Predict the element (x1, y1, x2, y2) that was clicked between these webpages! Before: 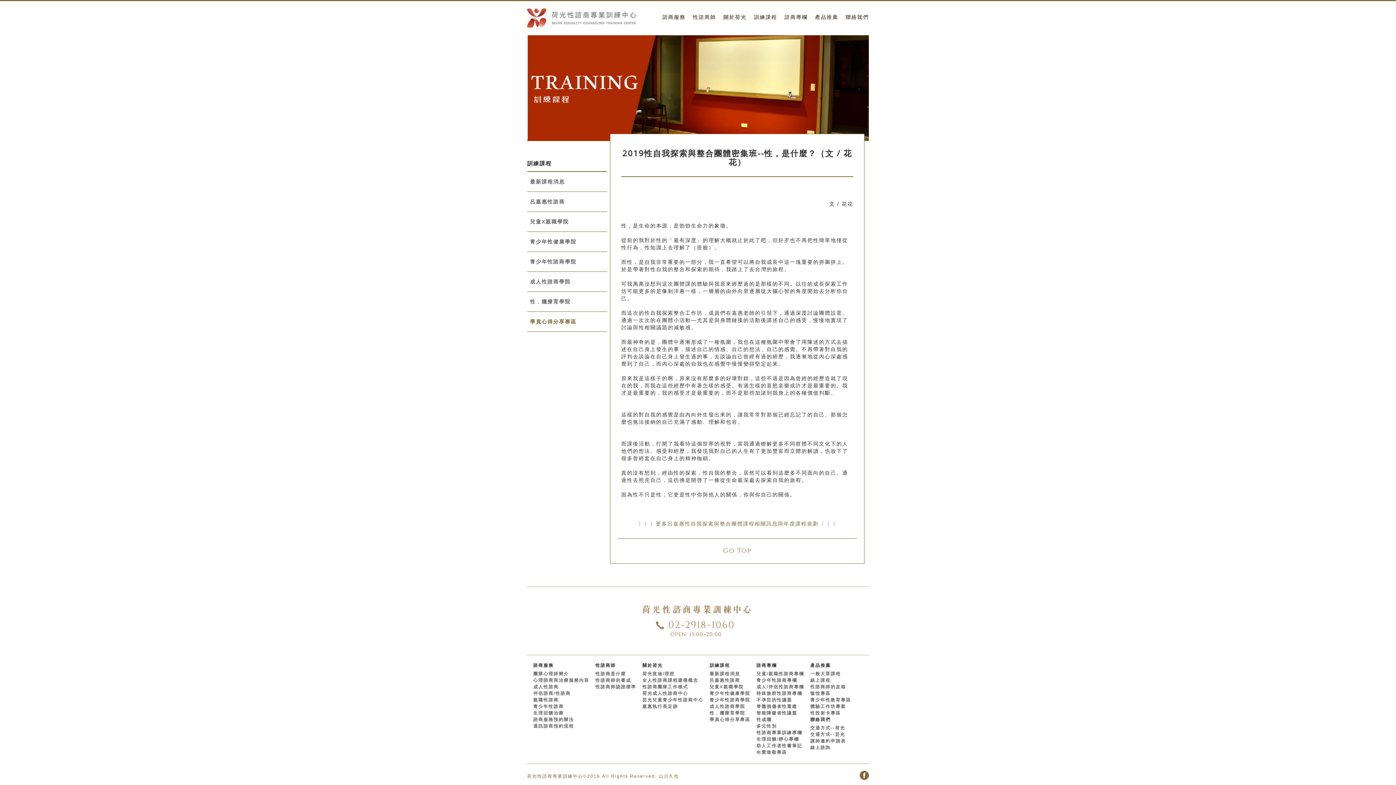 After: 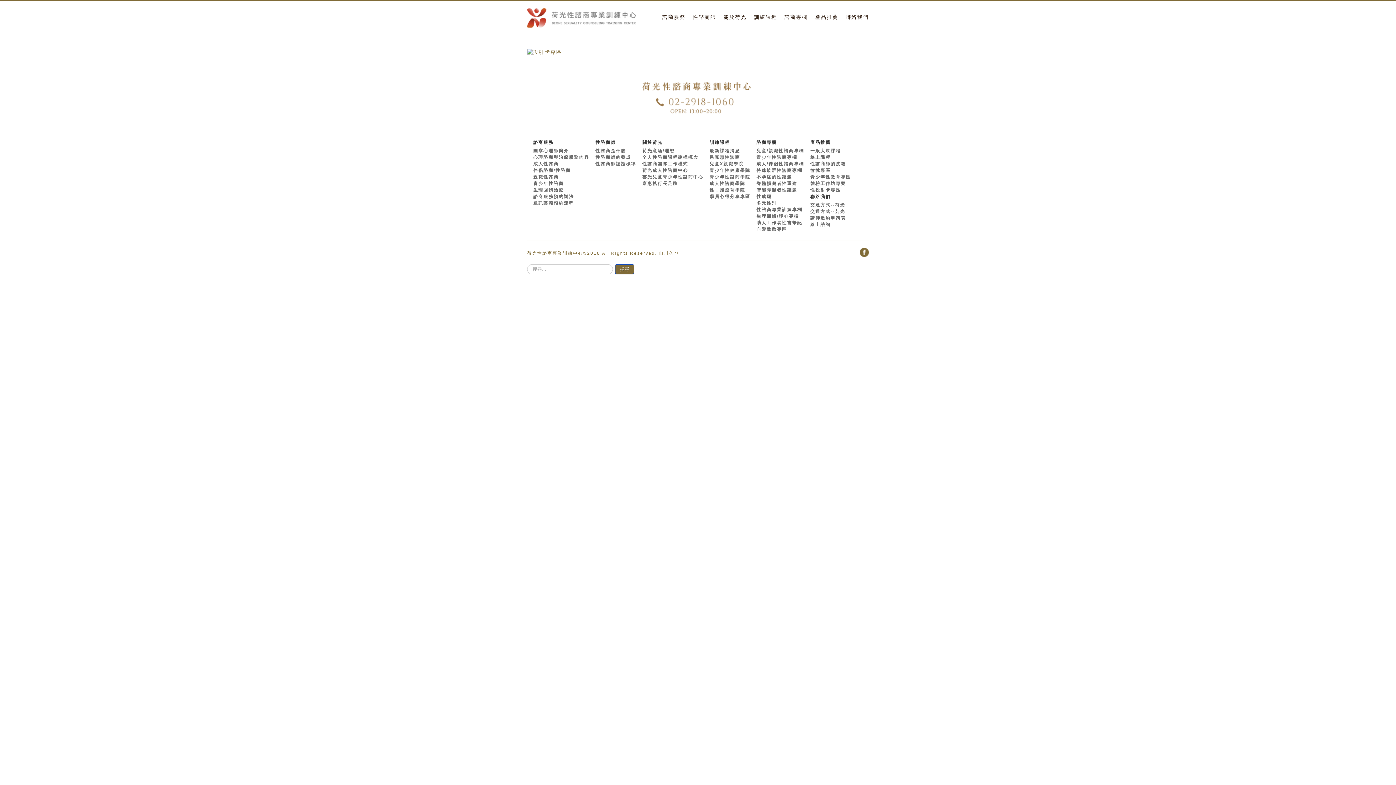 Action: bbox: (815, 13, 838, 25) label: 產品推薦